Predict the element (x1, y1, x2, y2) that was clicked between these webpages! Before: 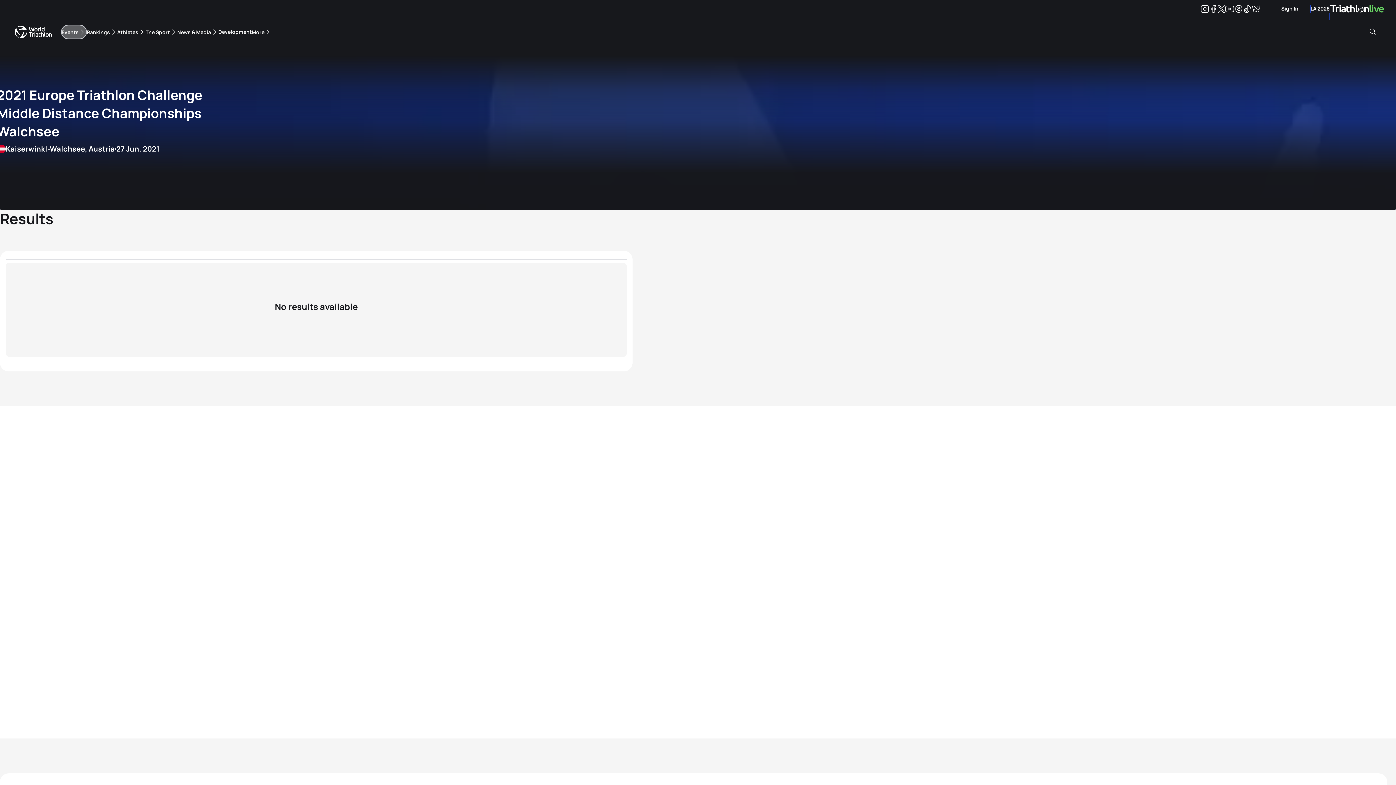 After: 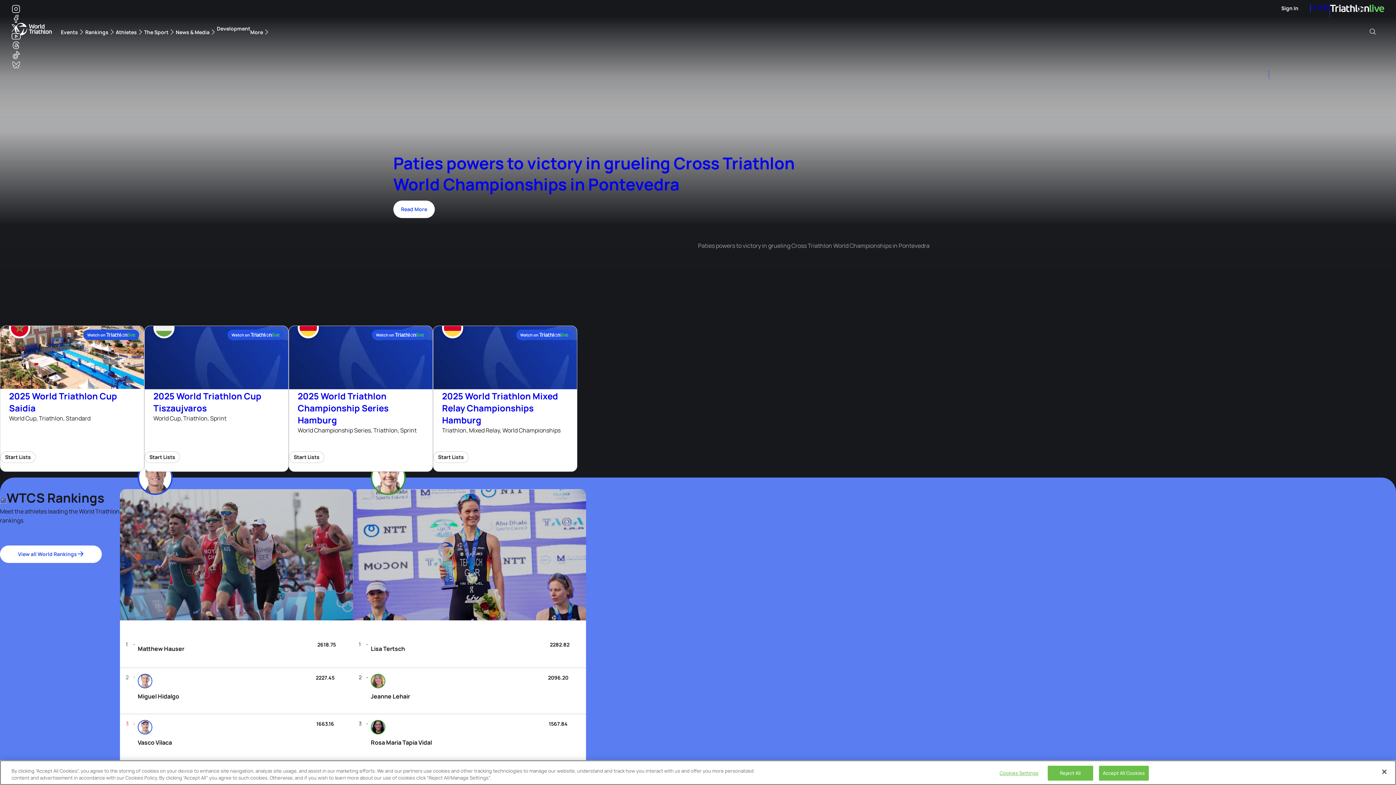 Action: bbox: (14, 22, 52, 41) label: World Triathlon